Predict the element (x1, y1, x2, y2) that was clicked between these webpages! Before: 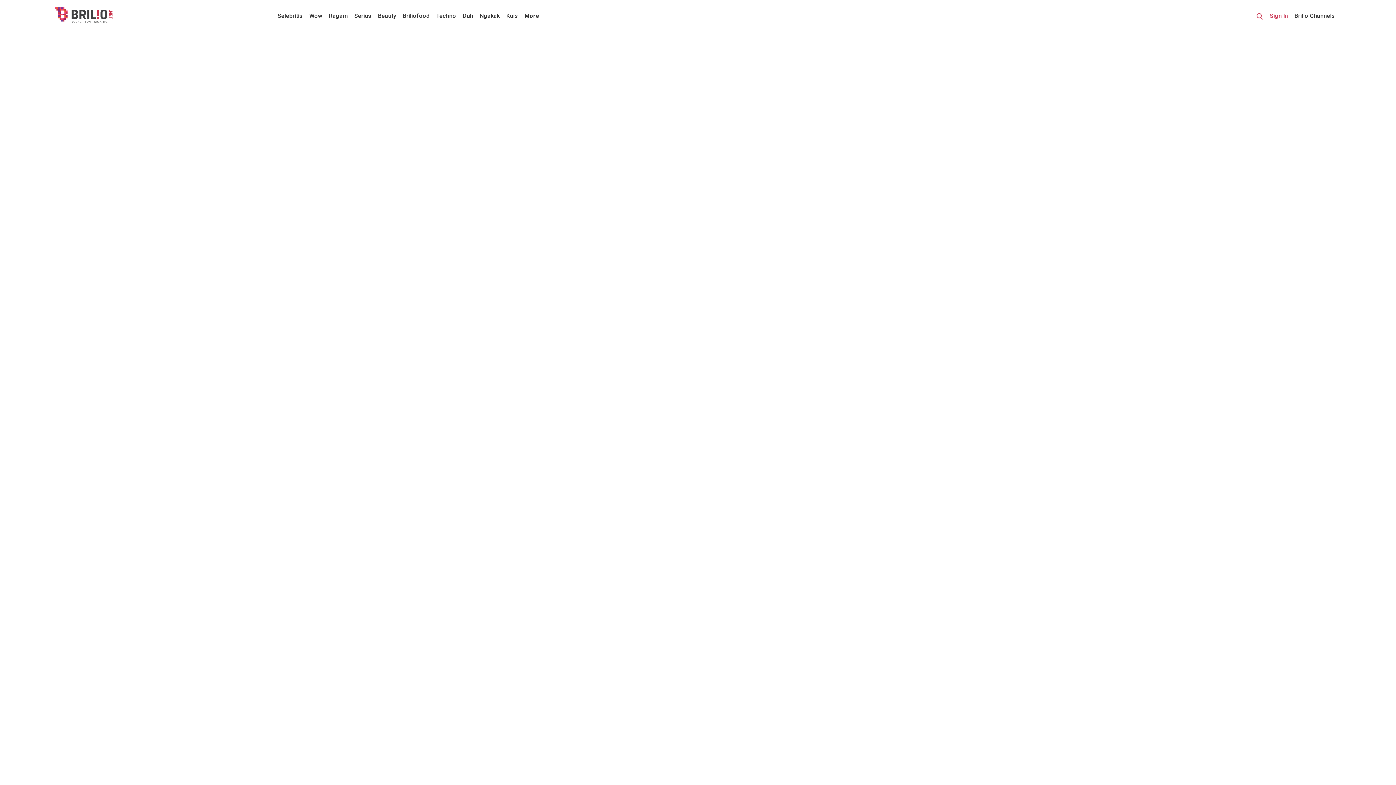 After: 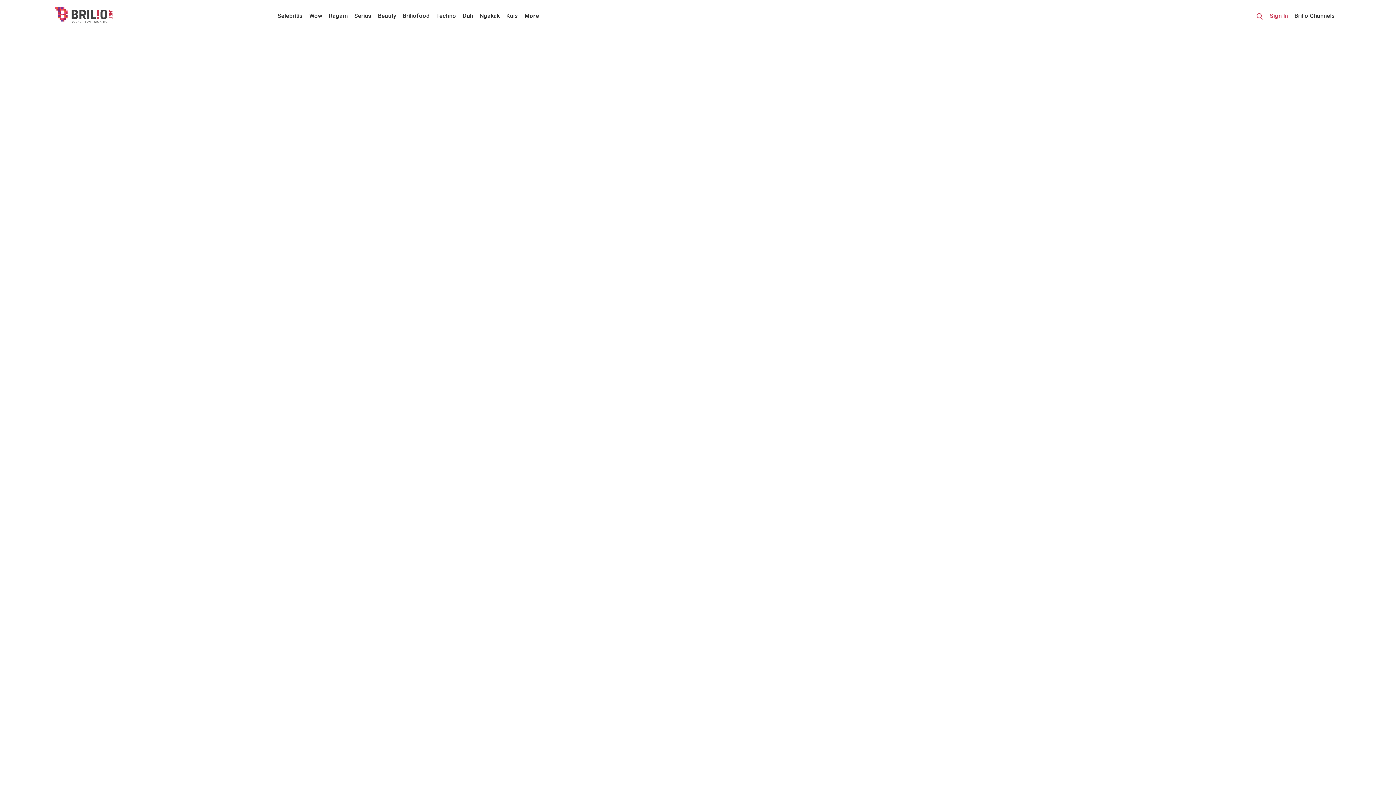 Action: bbox: (-47, 25, 1349, 810)